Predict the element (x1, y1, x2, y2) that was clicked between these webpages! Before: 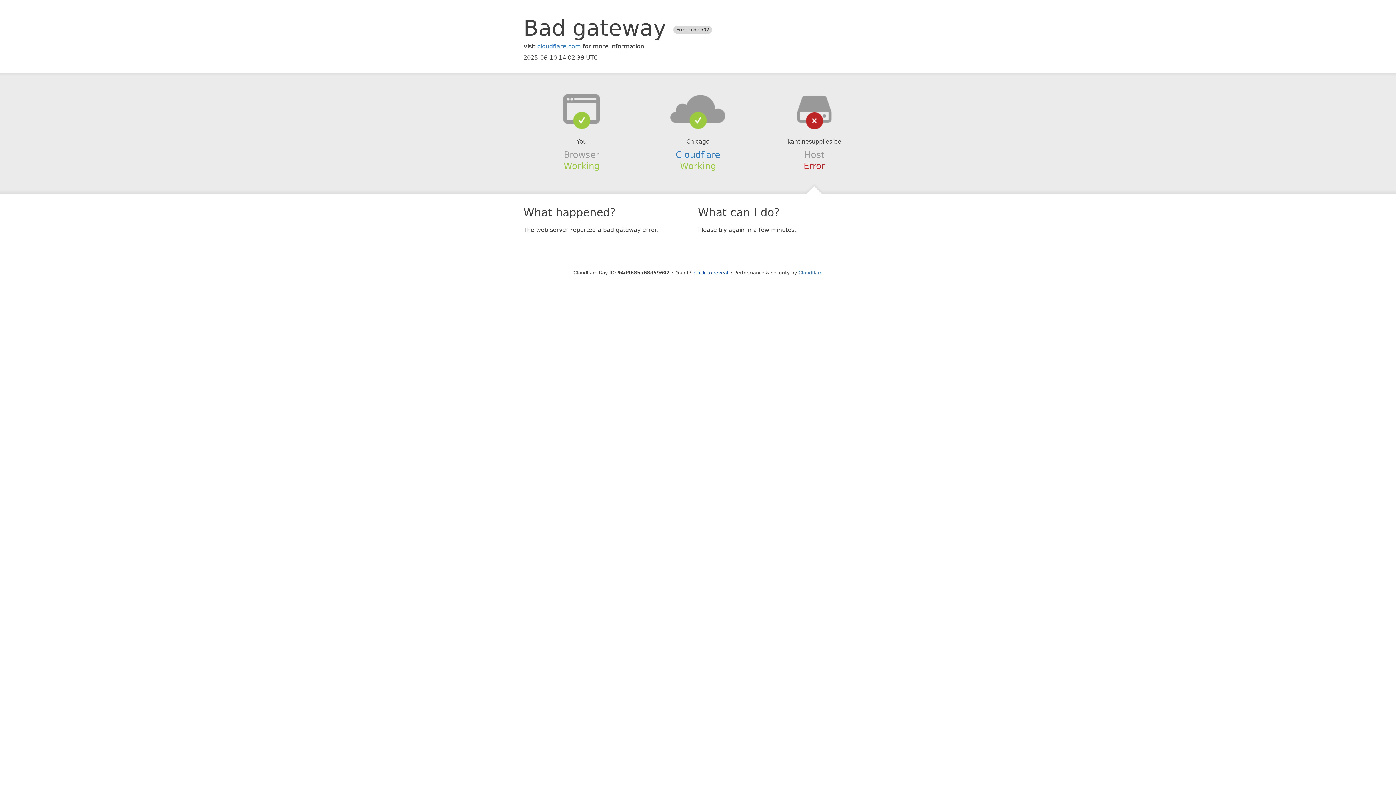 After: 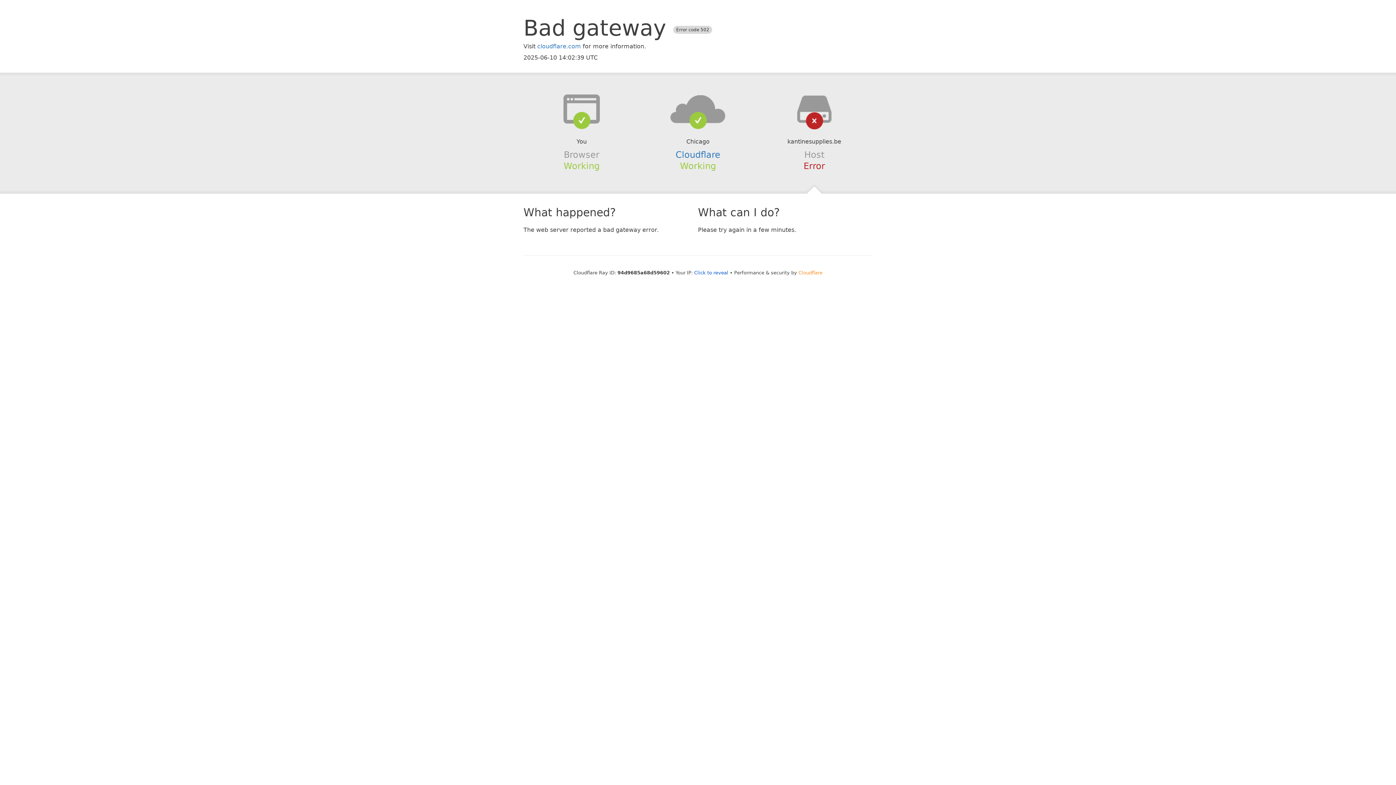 Action: label: Cloudflare bbox: (798, 270, 822, 275)